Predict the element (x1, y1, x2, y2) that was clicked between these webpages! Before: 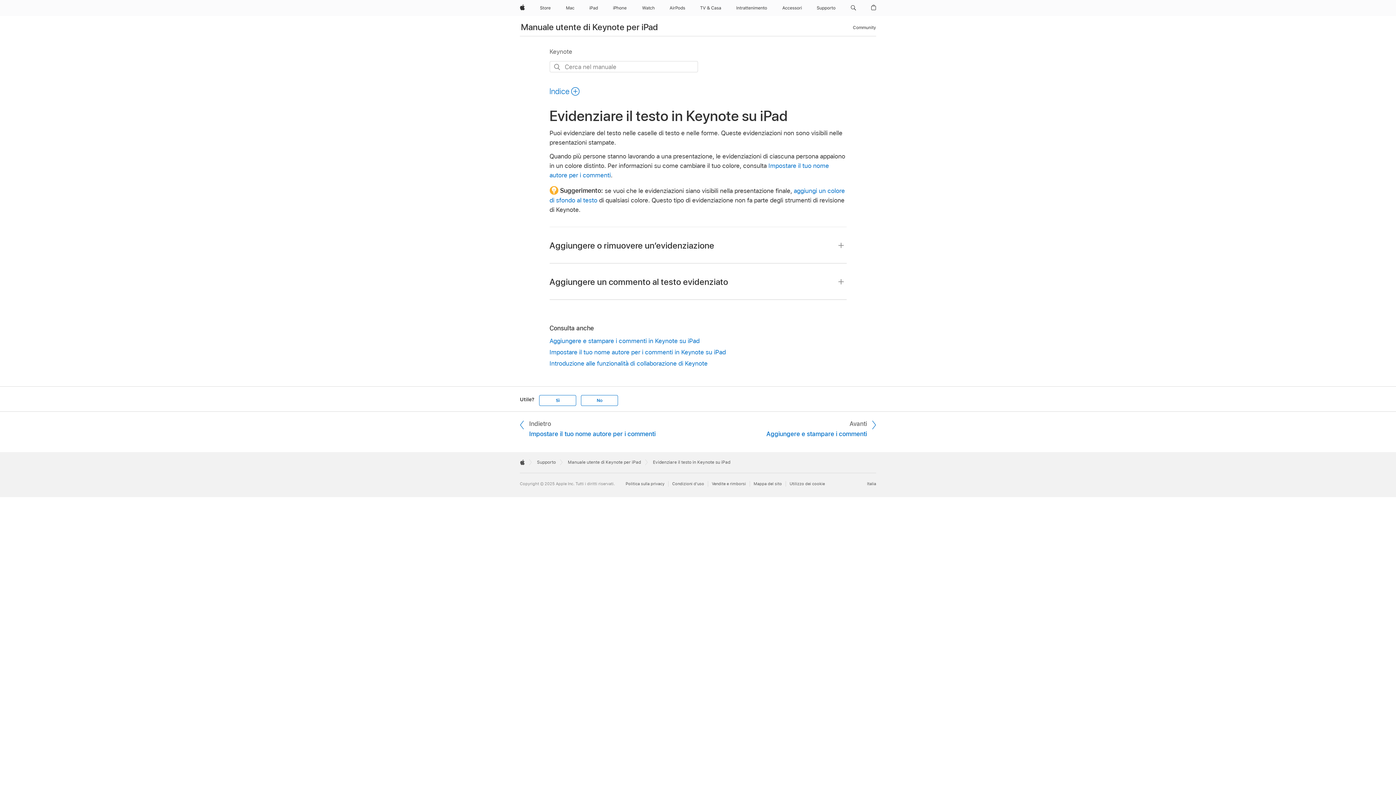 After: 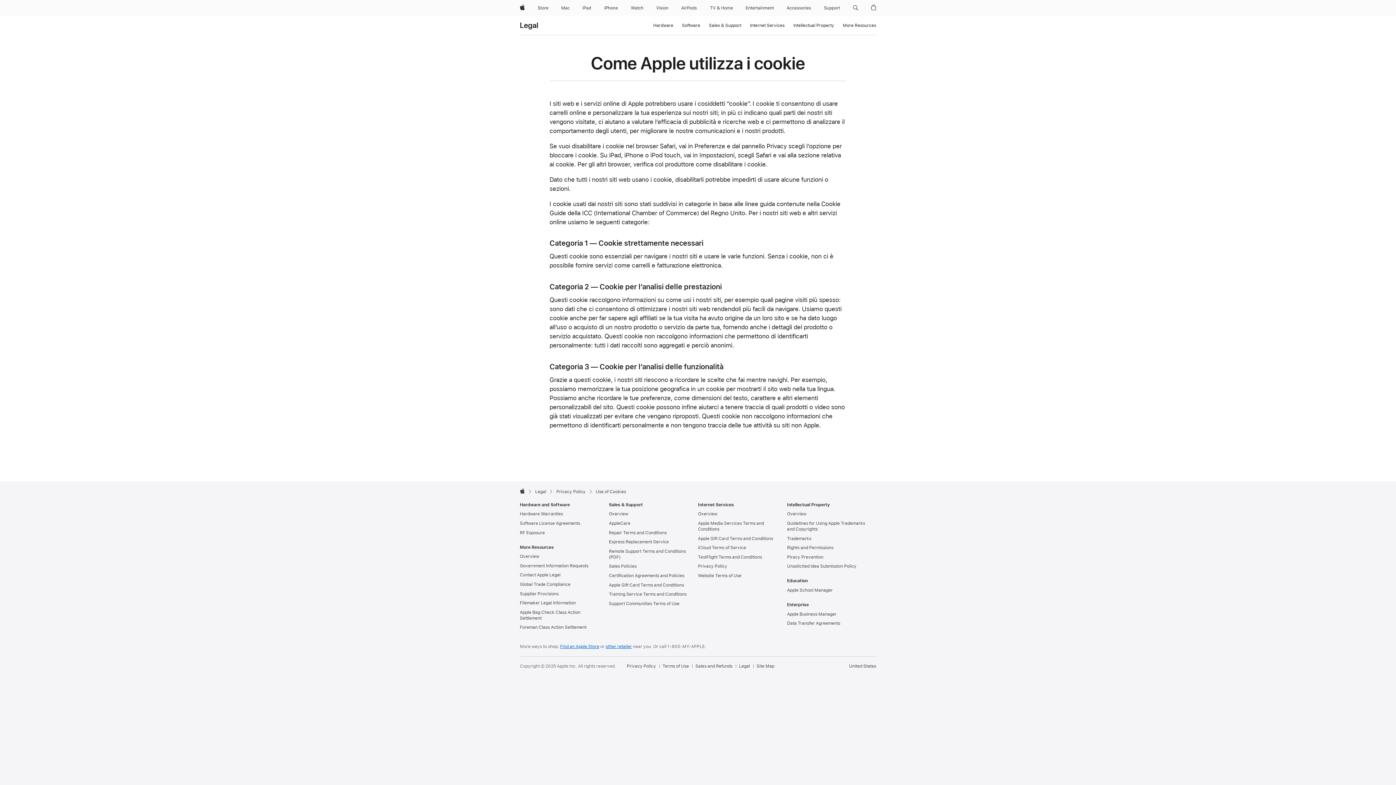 Action: label: Utilizzo dei cookie bbox: (789, 481, 825, 487)